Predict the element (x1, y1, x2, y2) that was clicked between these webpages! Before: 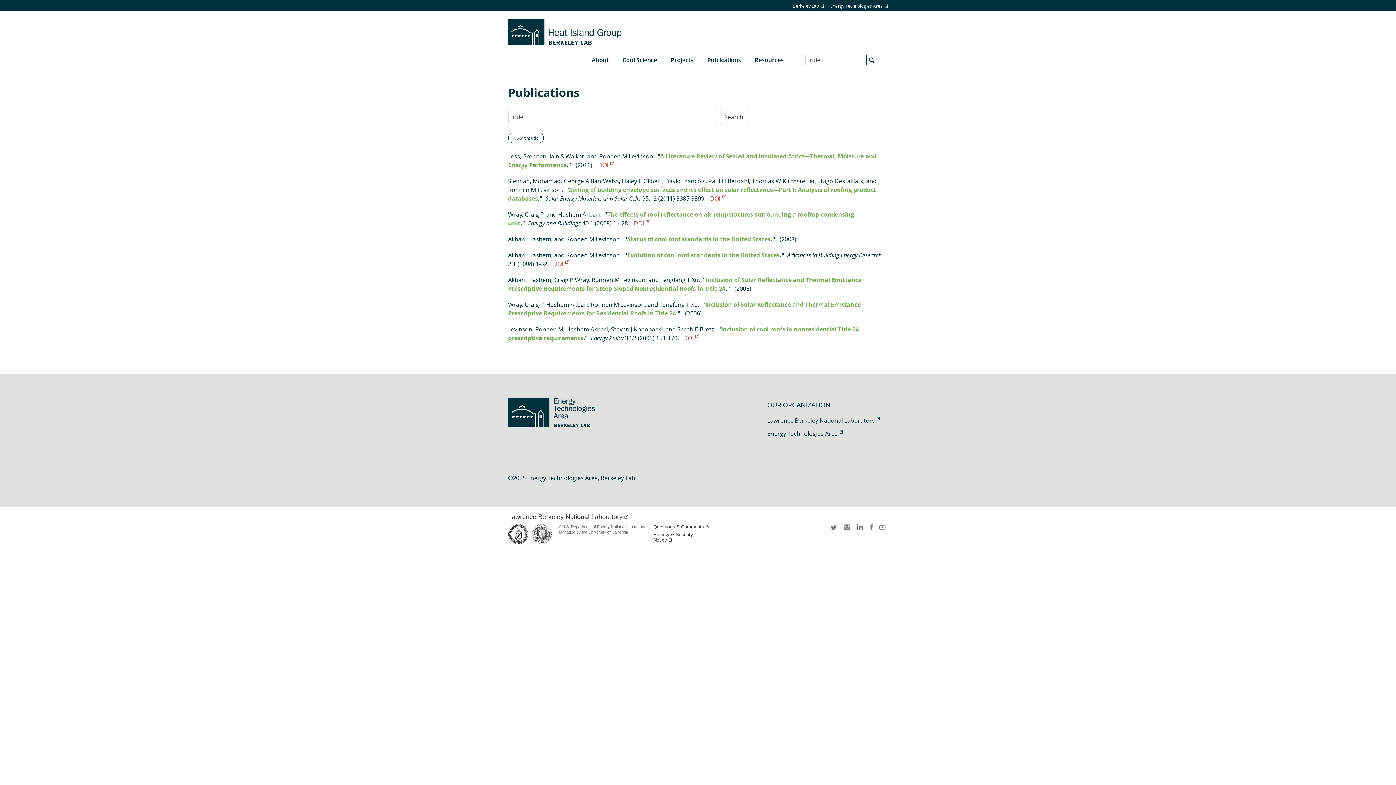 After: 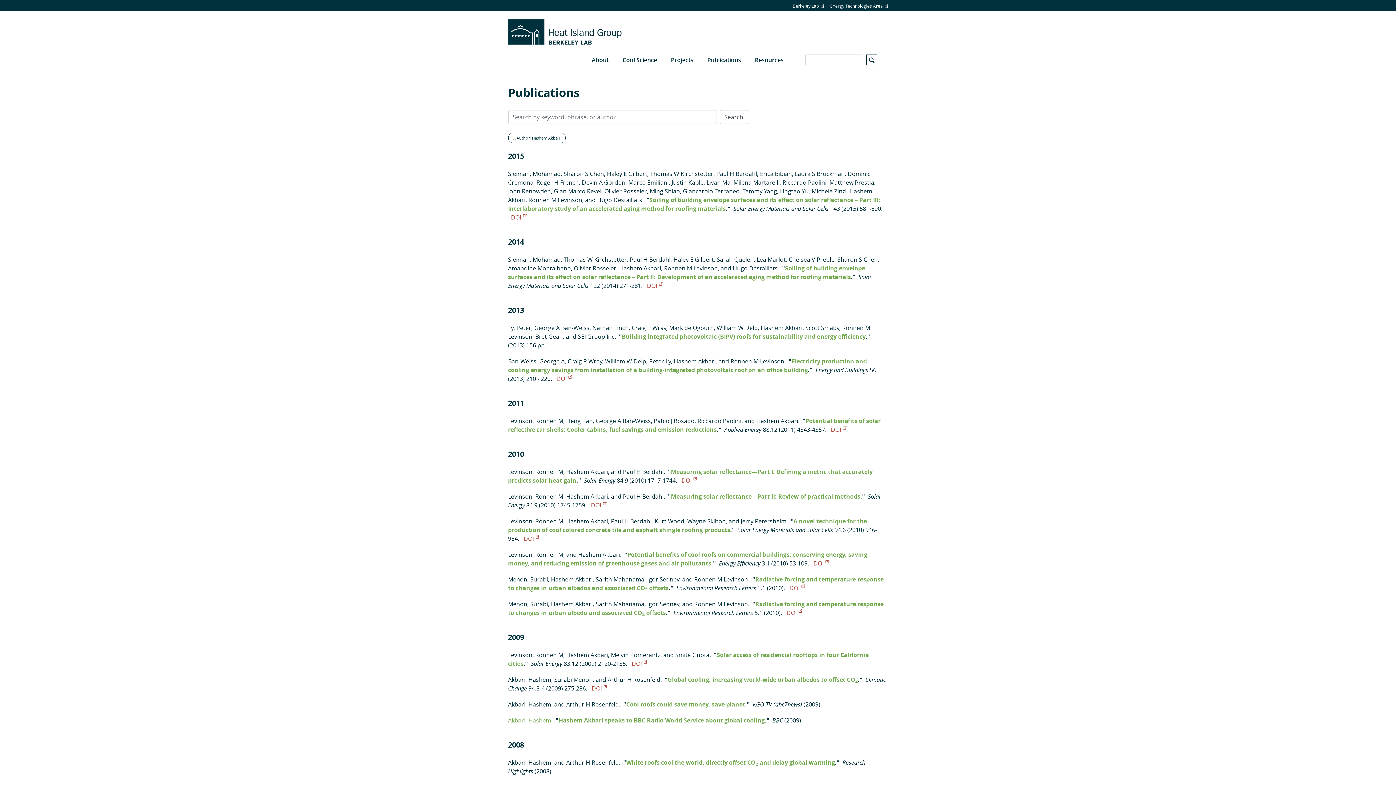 Action: bbox: (508, 235, 551, 243) label: Akbari, Hashem